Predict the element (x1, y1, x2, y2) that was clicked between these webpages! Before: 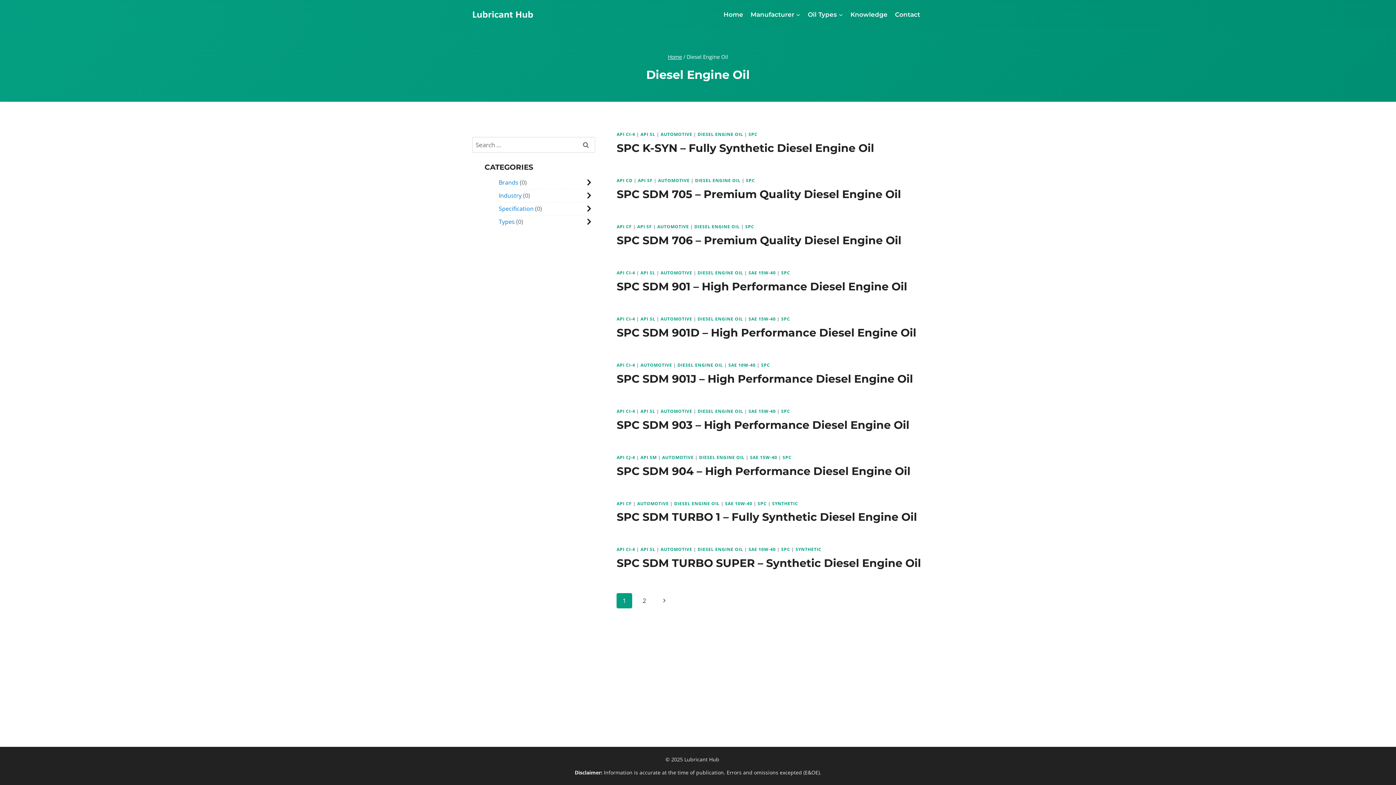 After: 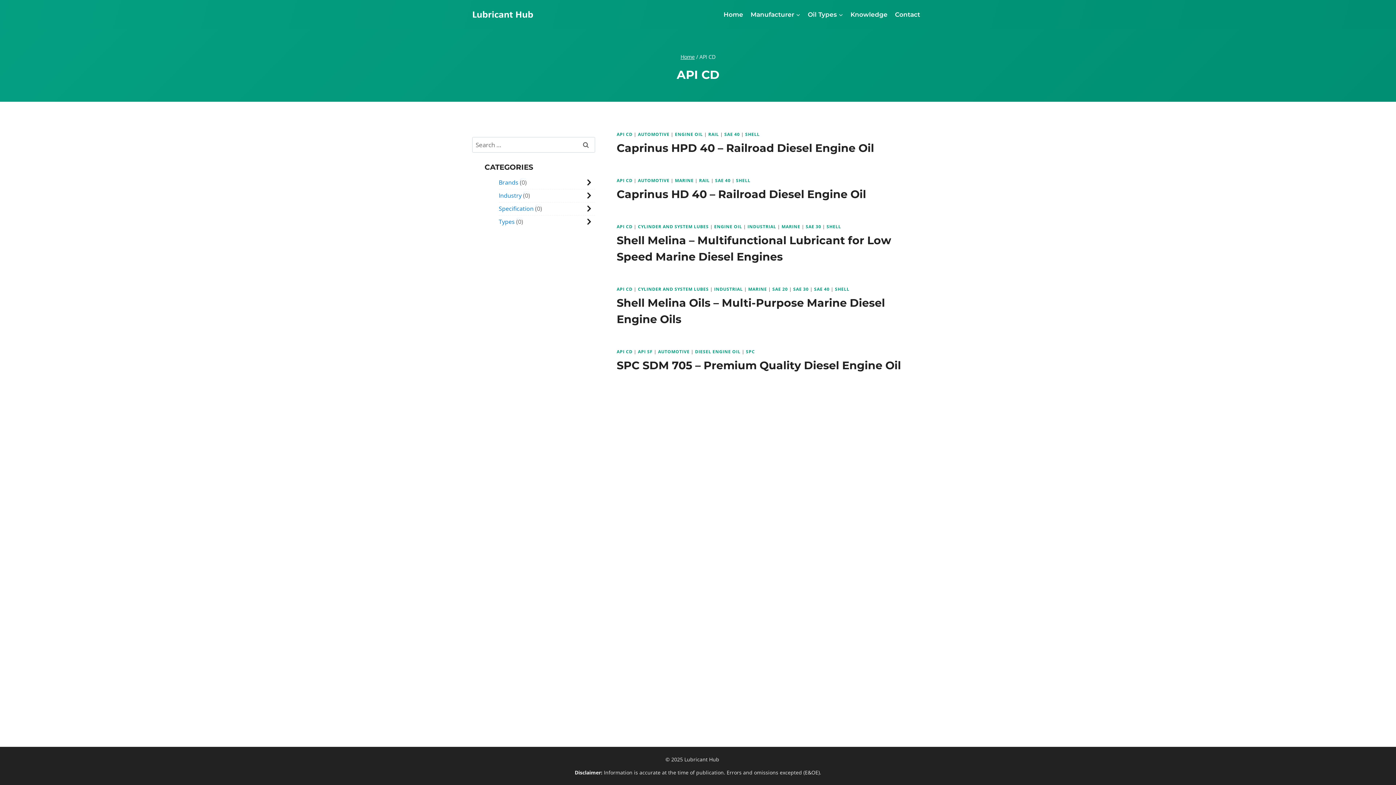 Action: bbox: (616, 177, 632, 183) label: API CD